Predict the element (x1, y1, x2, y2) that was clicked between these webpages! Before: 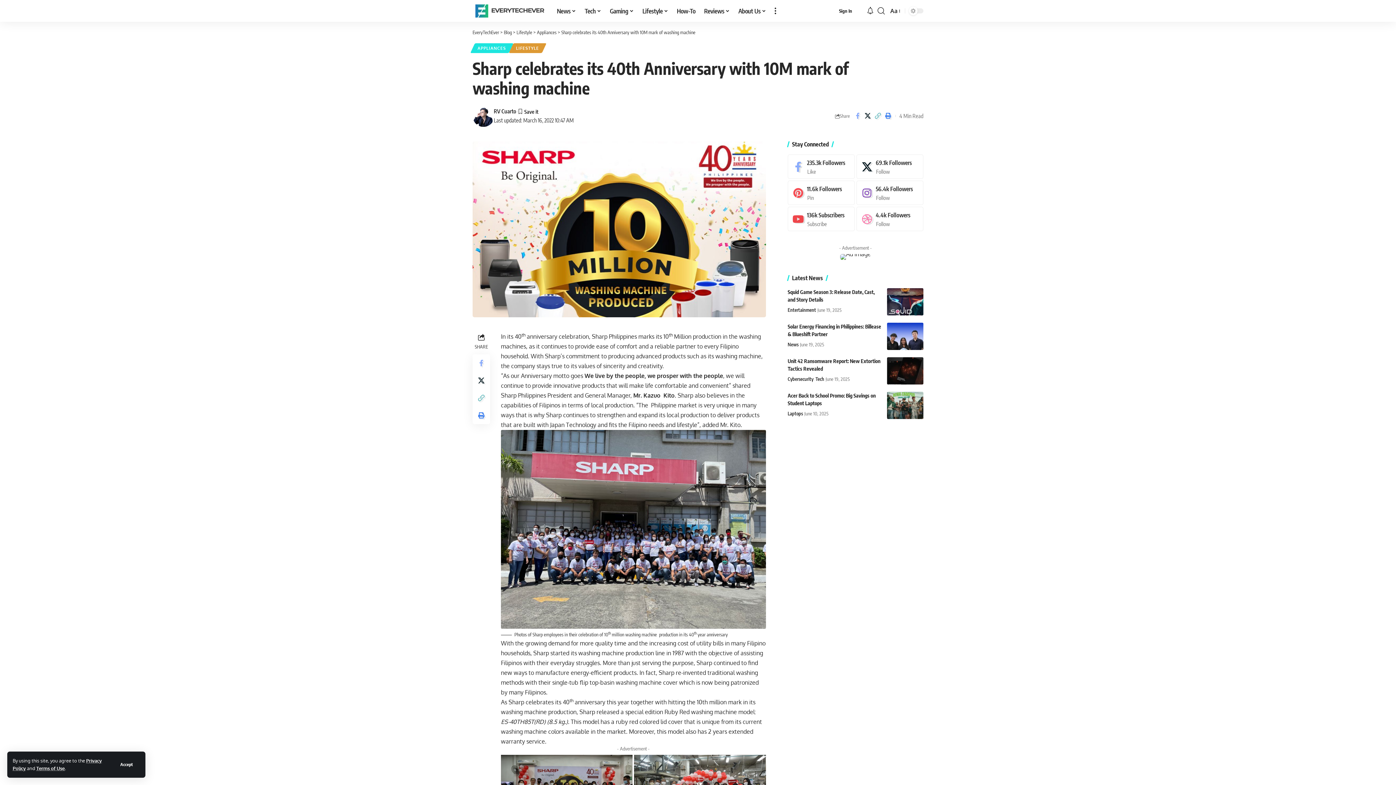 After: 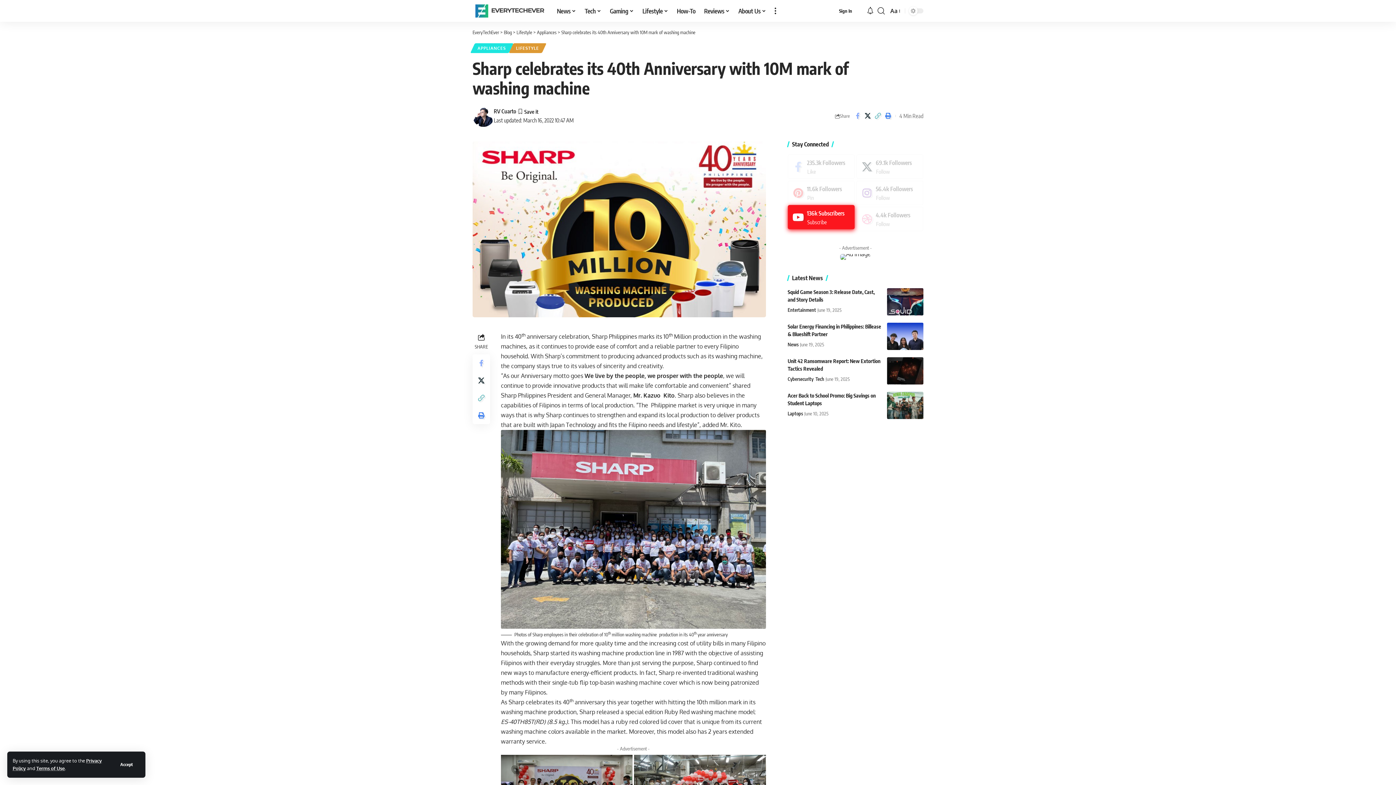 Action: label: Youtube bbox: (787, 206, 854, 231)